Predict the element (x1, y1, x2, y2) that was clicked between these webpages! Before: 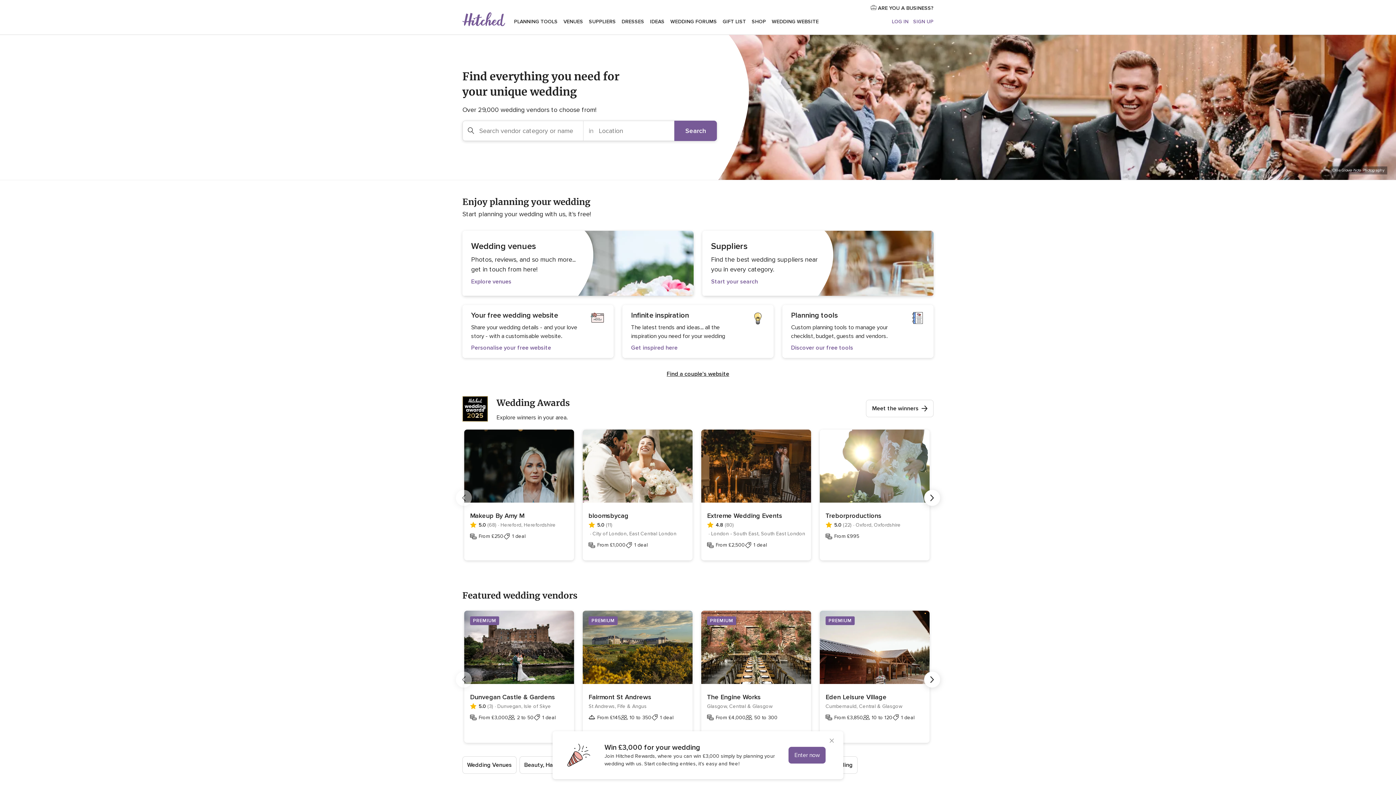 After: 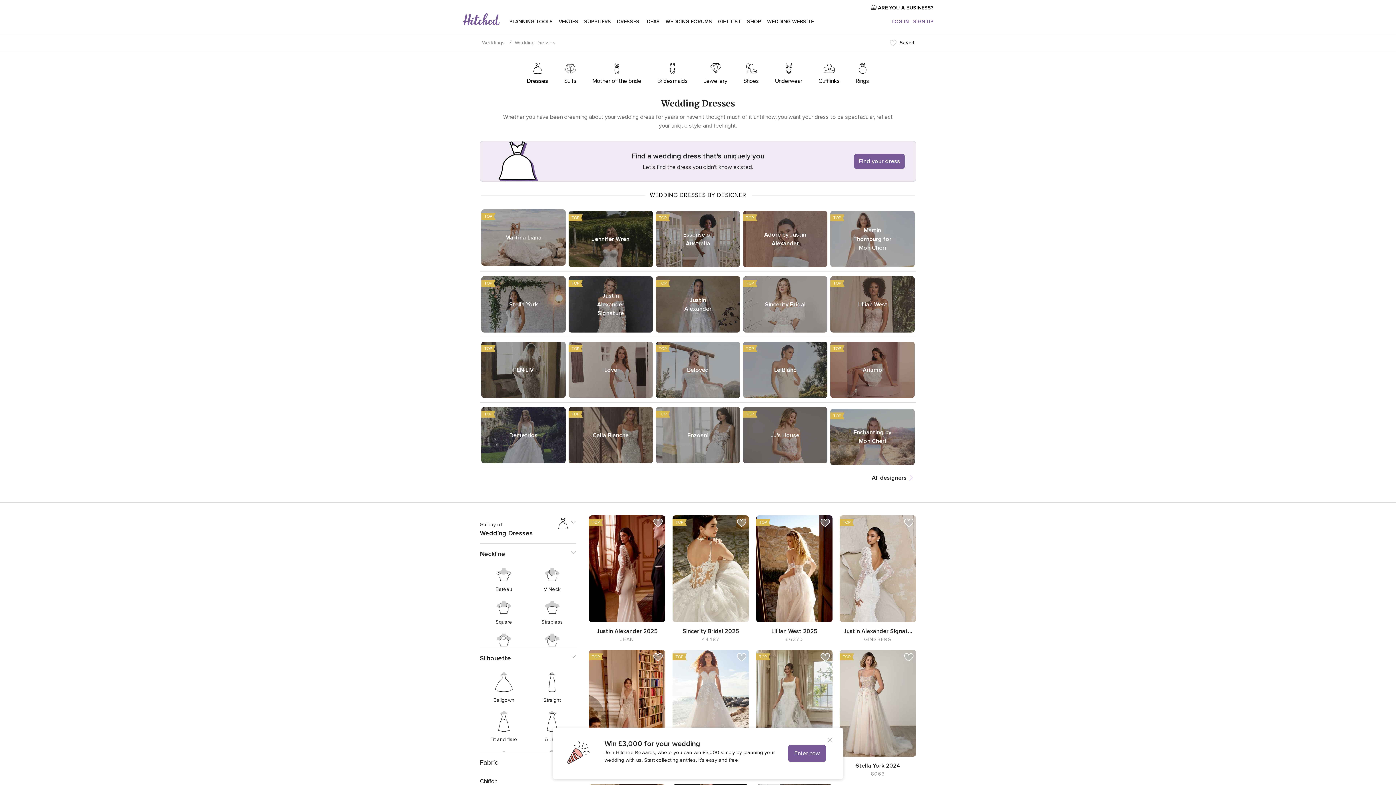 Action: bbox: (618, 9, 647, 34) label: DRESSES